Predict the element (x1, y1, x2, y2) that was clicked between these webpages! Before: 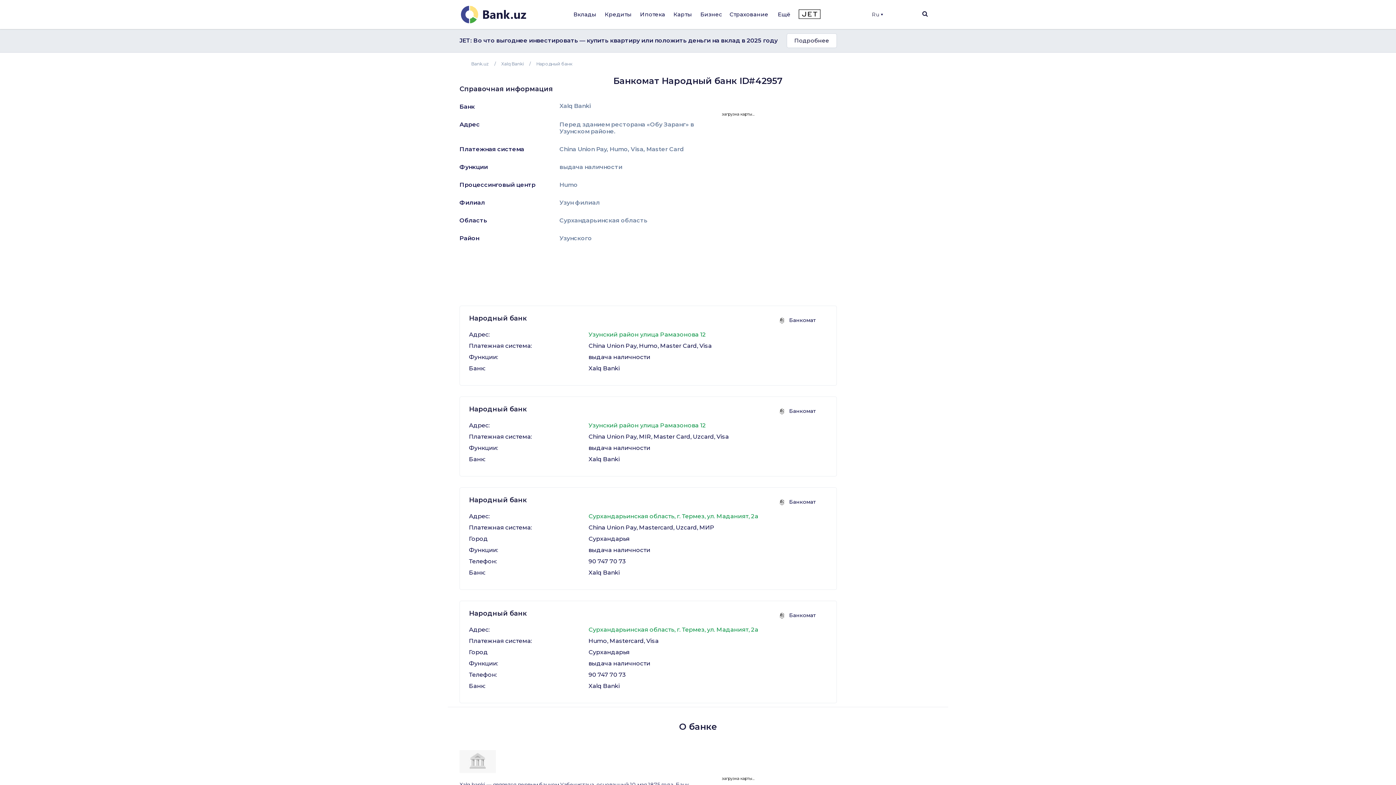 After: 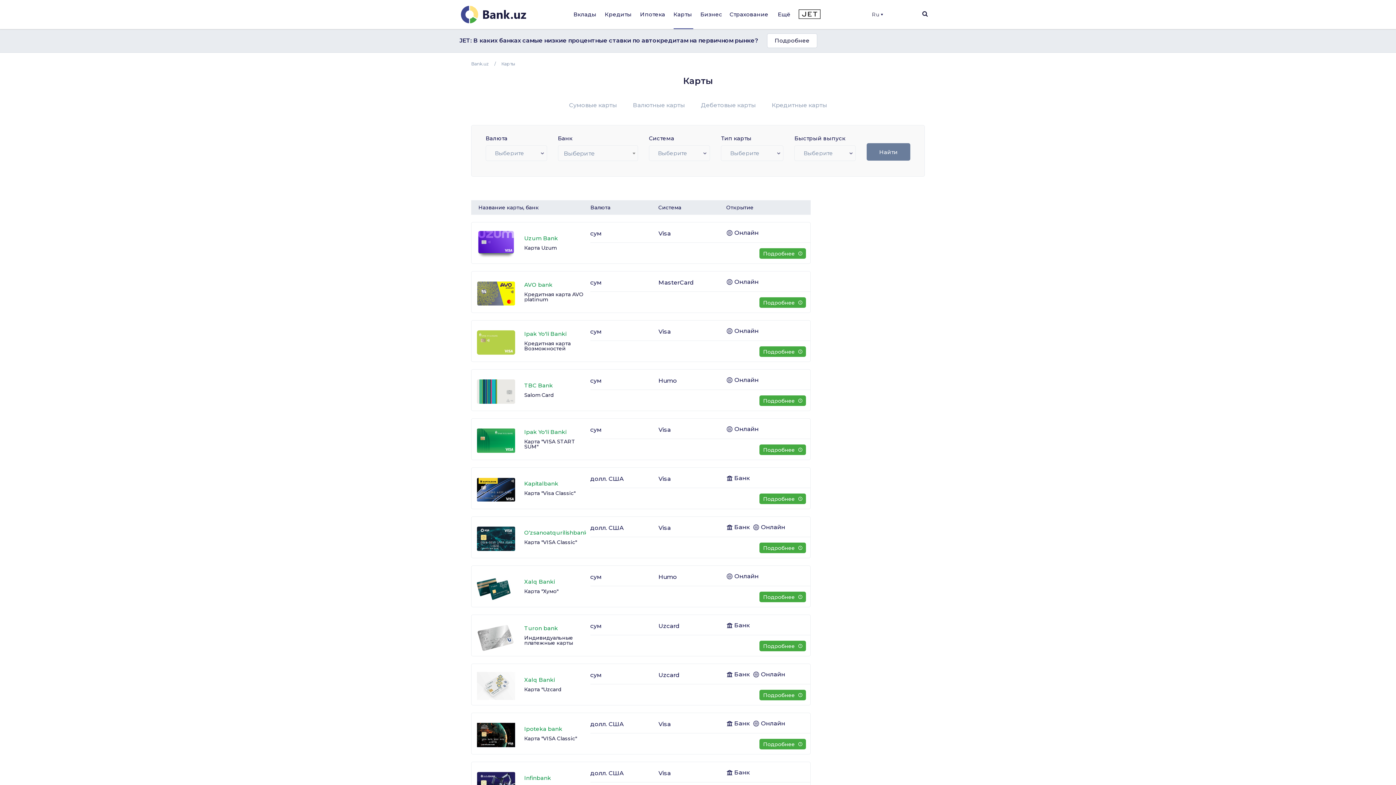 Action: bbox: (673, 10, 693, 19) label: Карты